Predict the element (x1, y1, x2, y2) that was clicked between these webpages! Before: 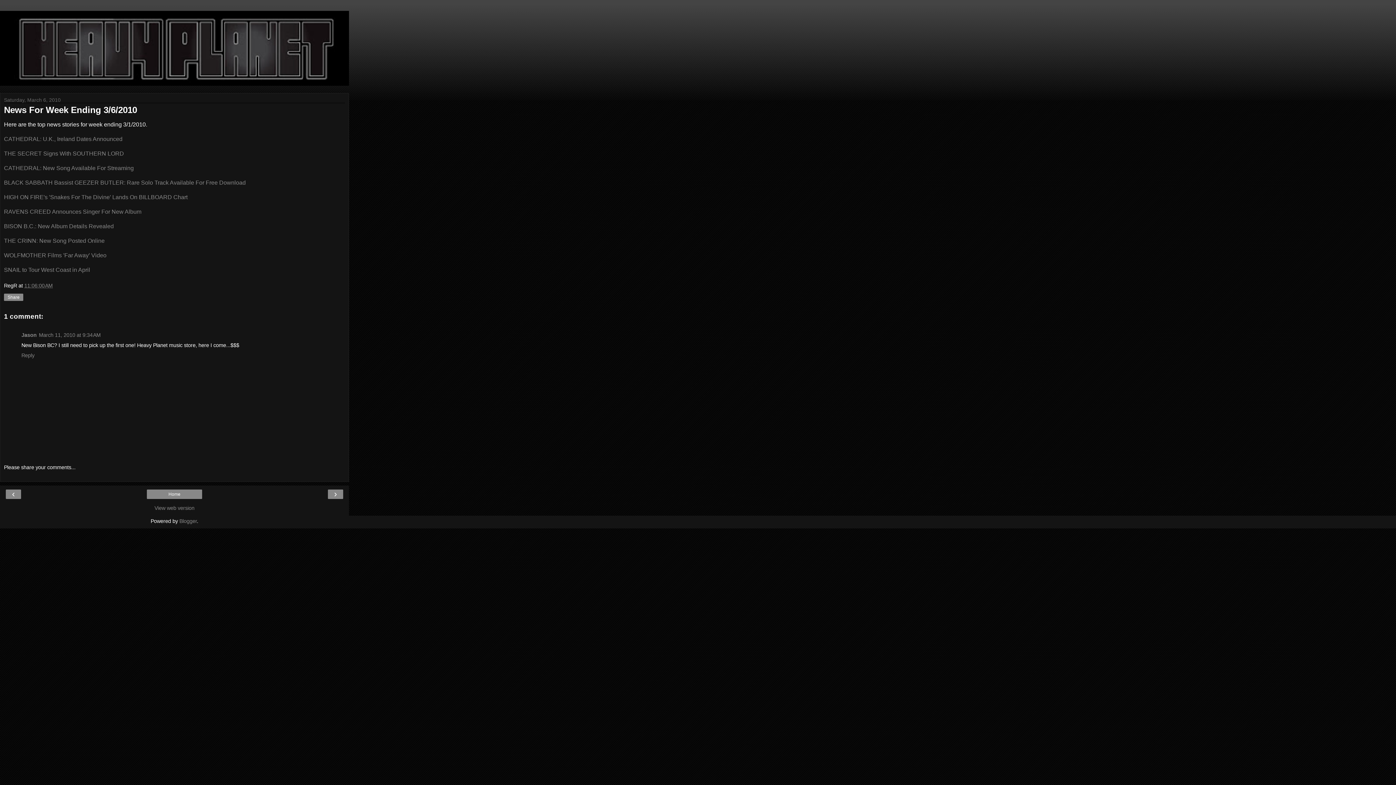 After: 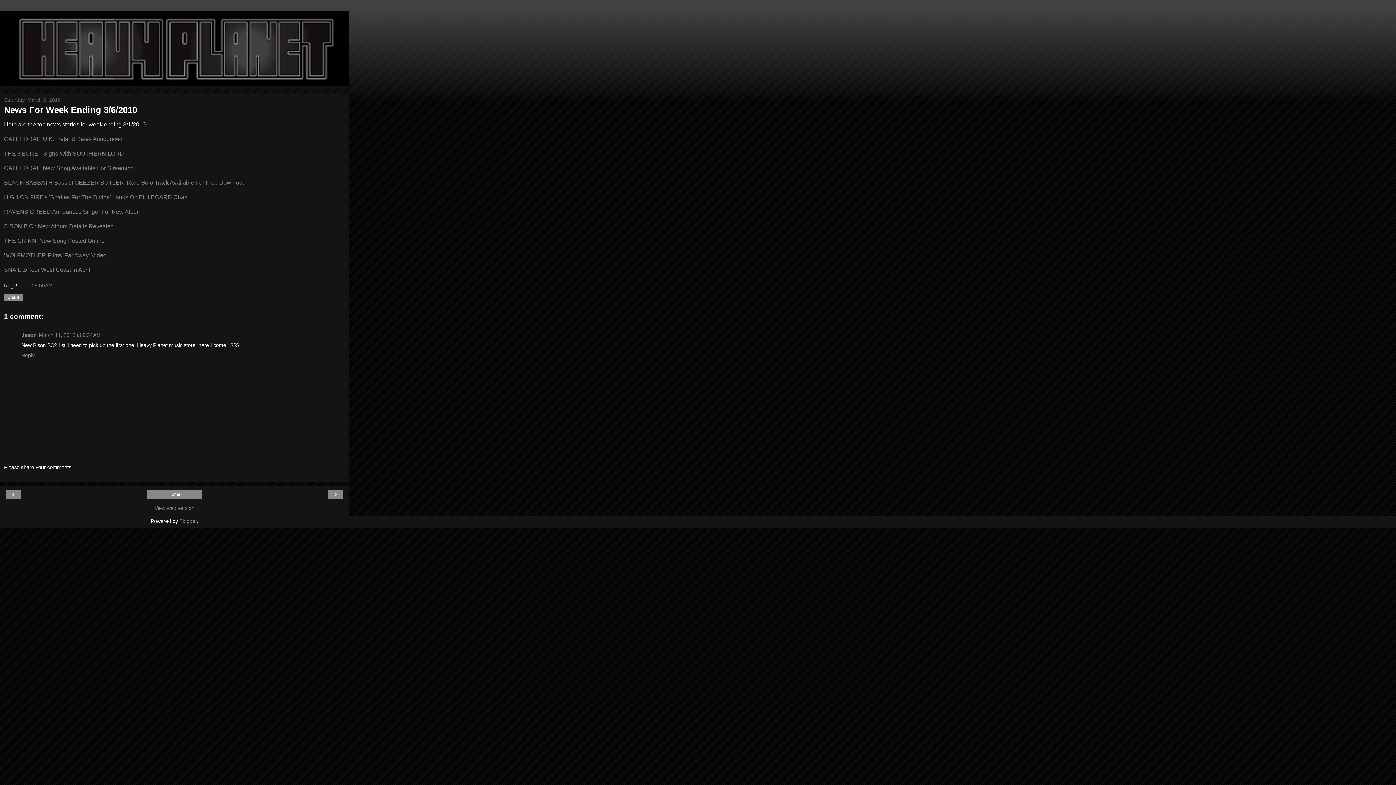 Action: bbox: (38, 332, 100, 338) label: March 11, 2010 at 9:34 AM